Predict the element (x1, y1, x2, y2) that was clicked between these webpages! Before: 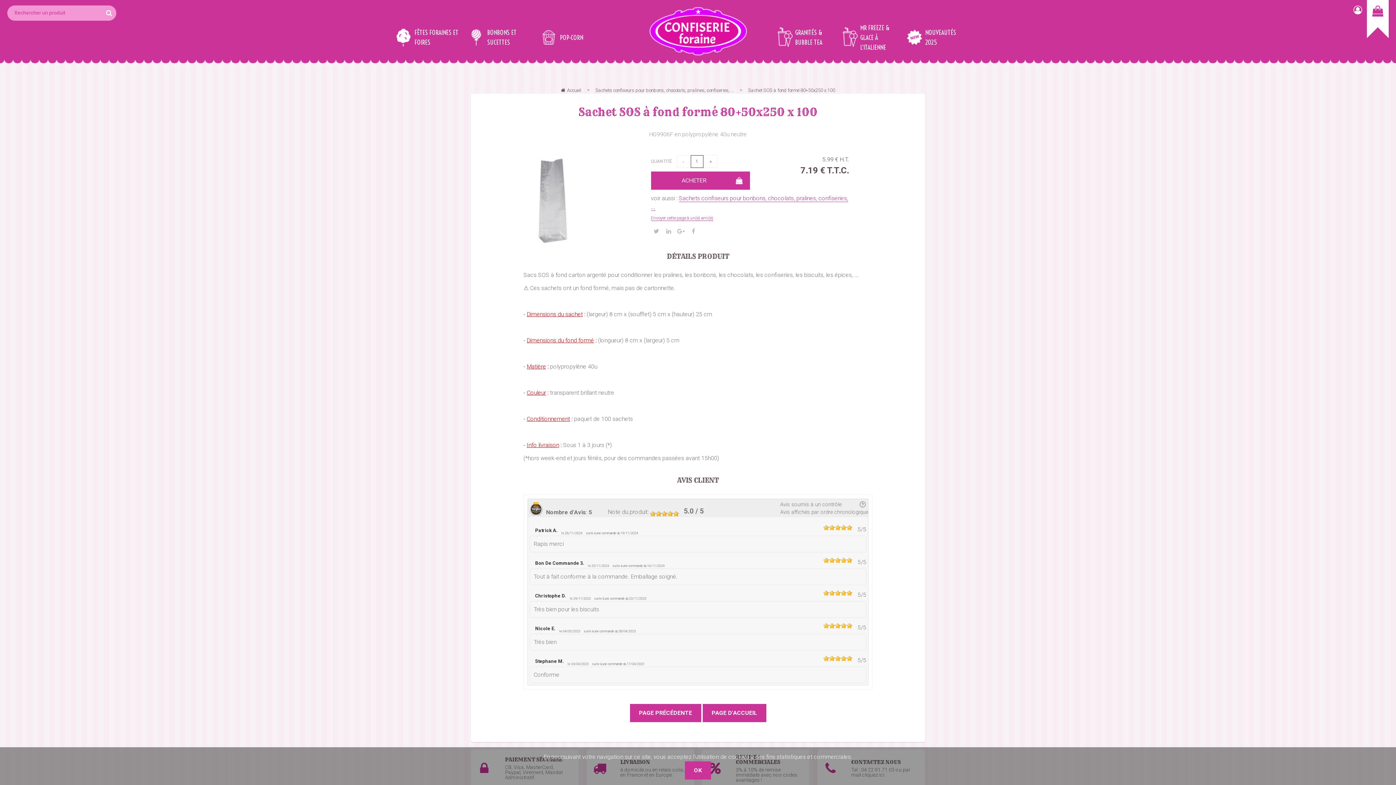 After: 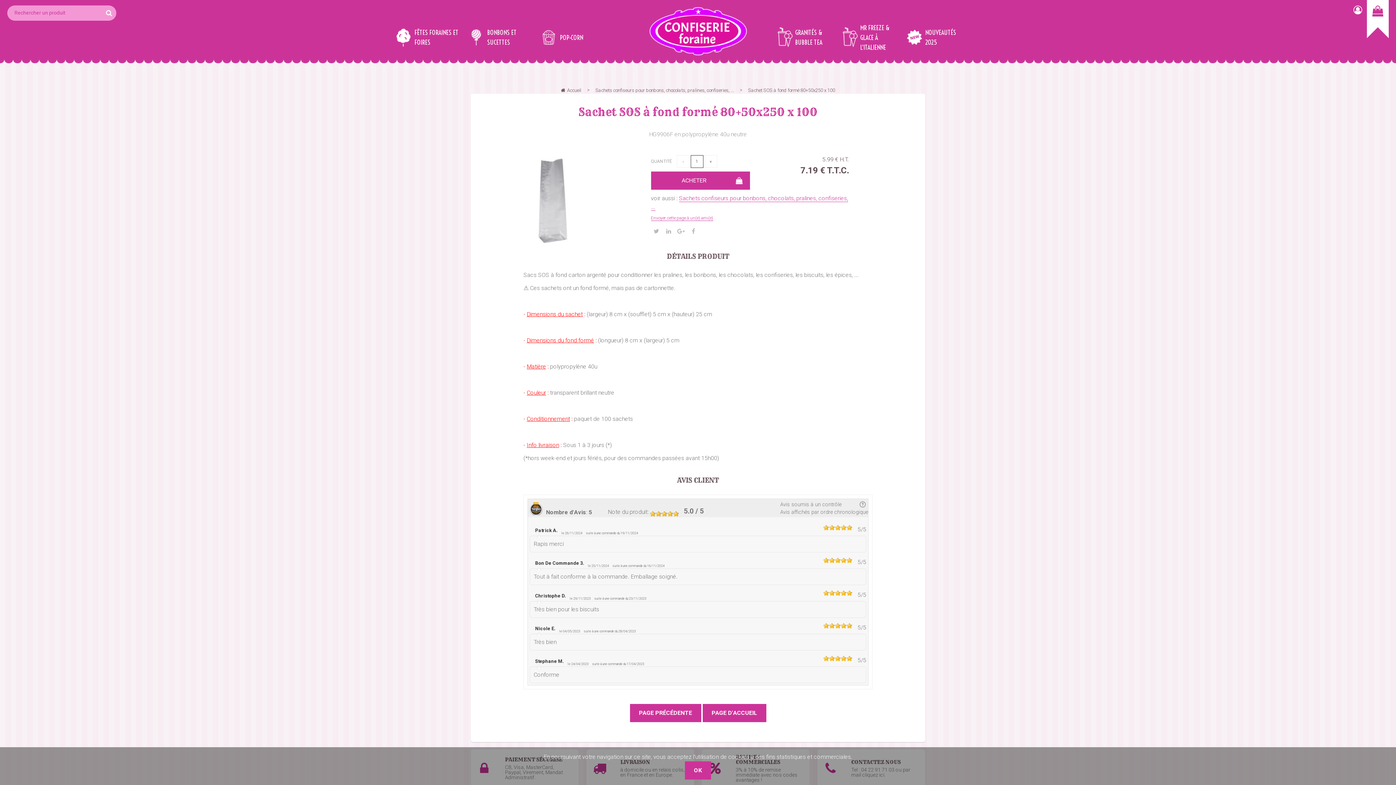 Action: label: Sachet SOS à fond formé 80+50x250 x 100 bbox: (578, 105, 817, 118)